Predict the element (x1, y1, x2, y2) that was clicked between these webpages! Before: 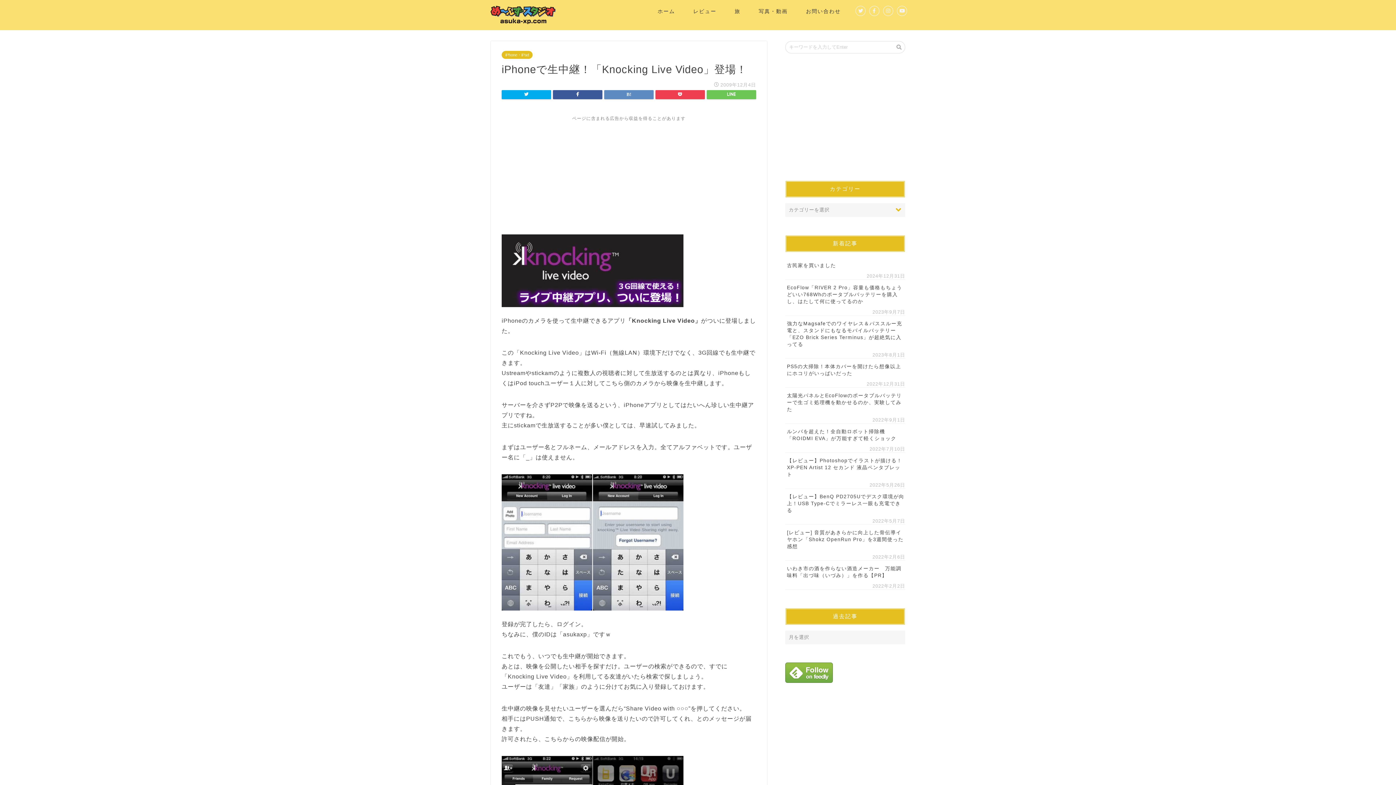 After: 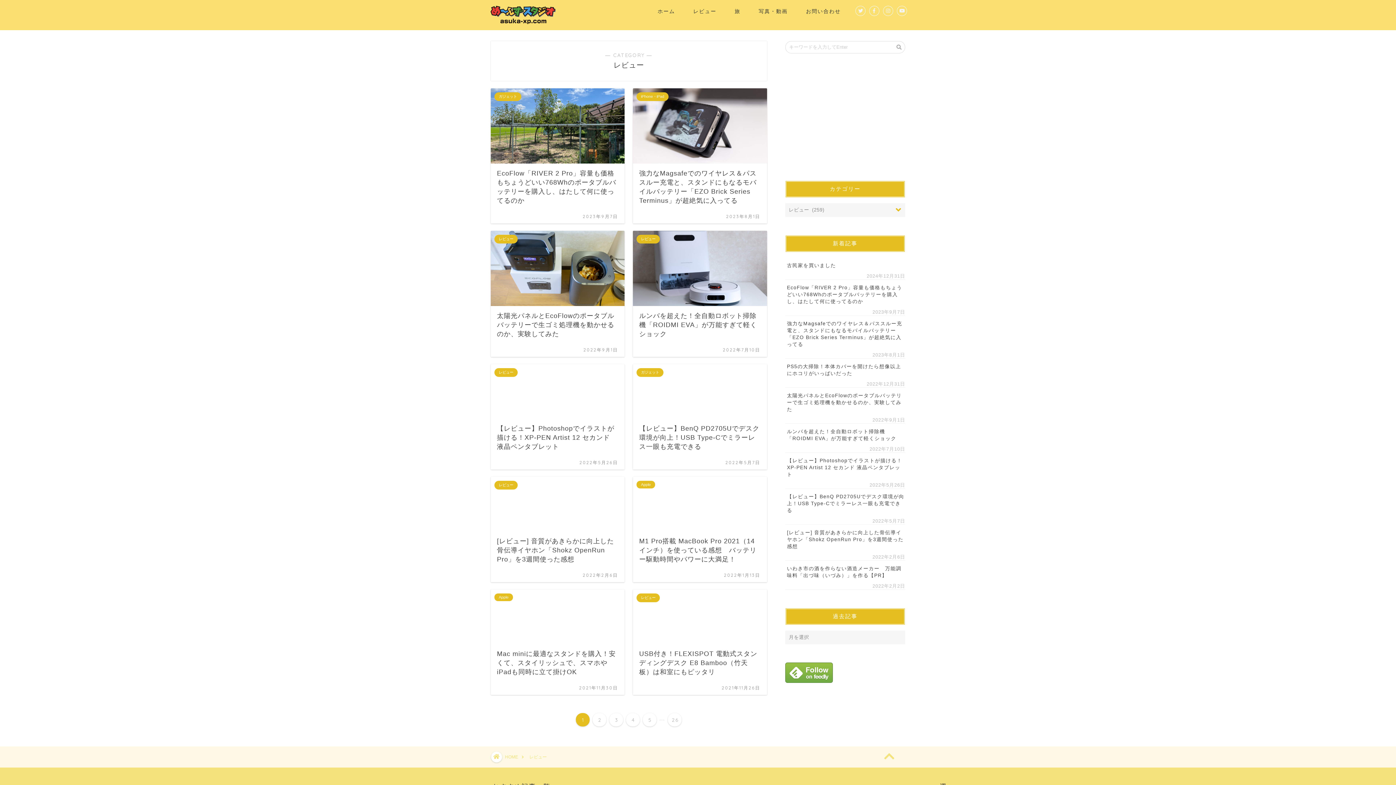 Action: label: レビュー bbox: (684, 5, 725, 20)